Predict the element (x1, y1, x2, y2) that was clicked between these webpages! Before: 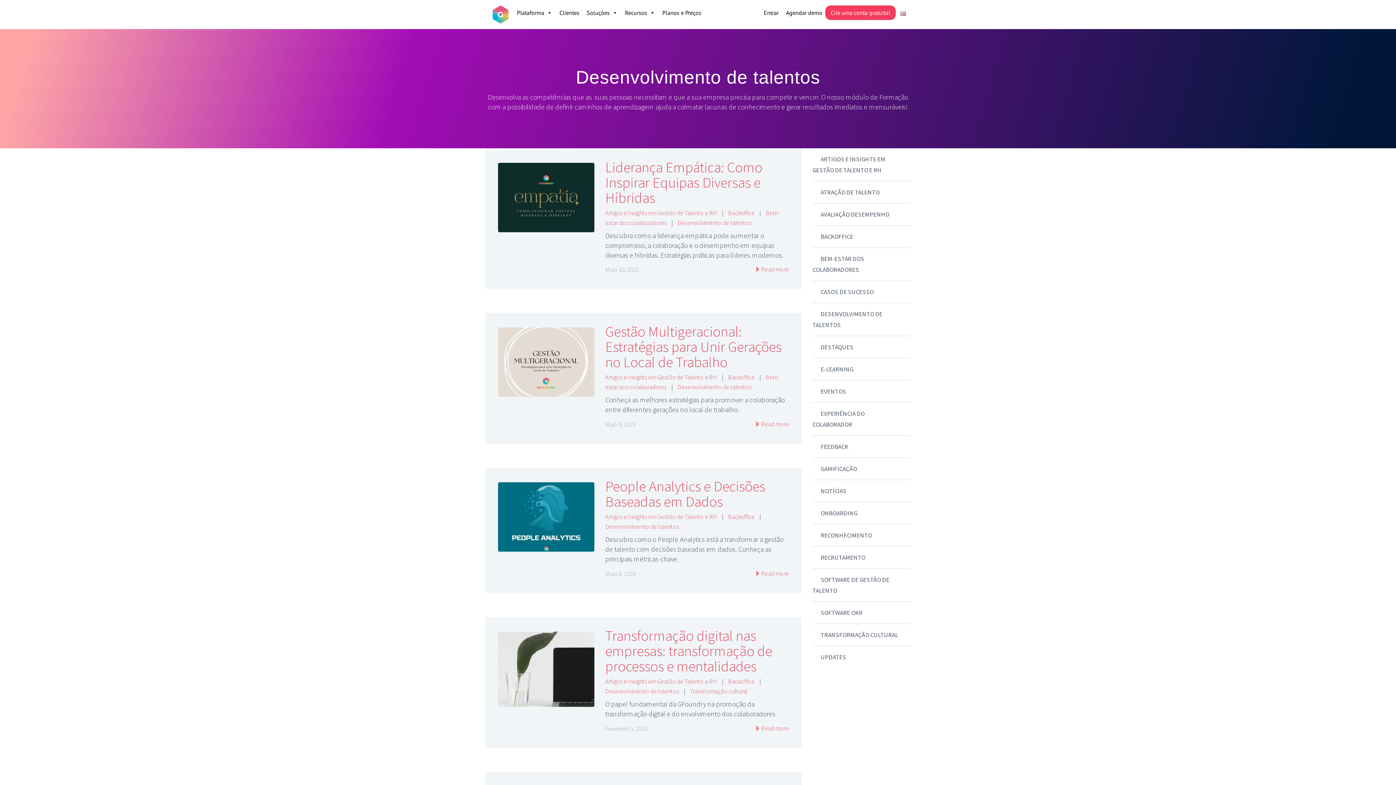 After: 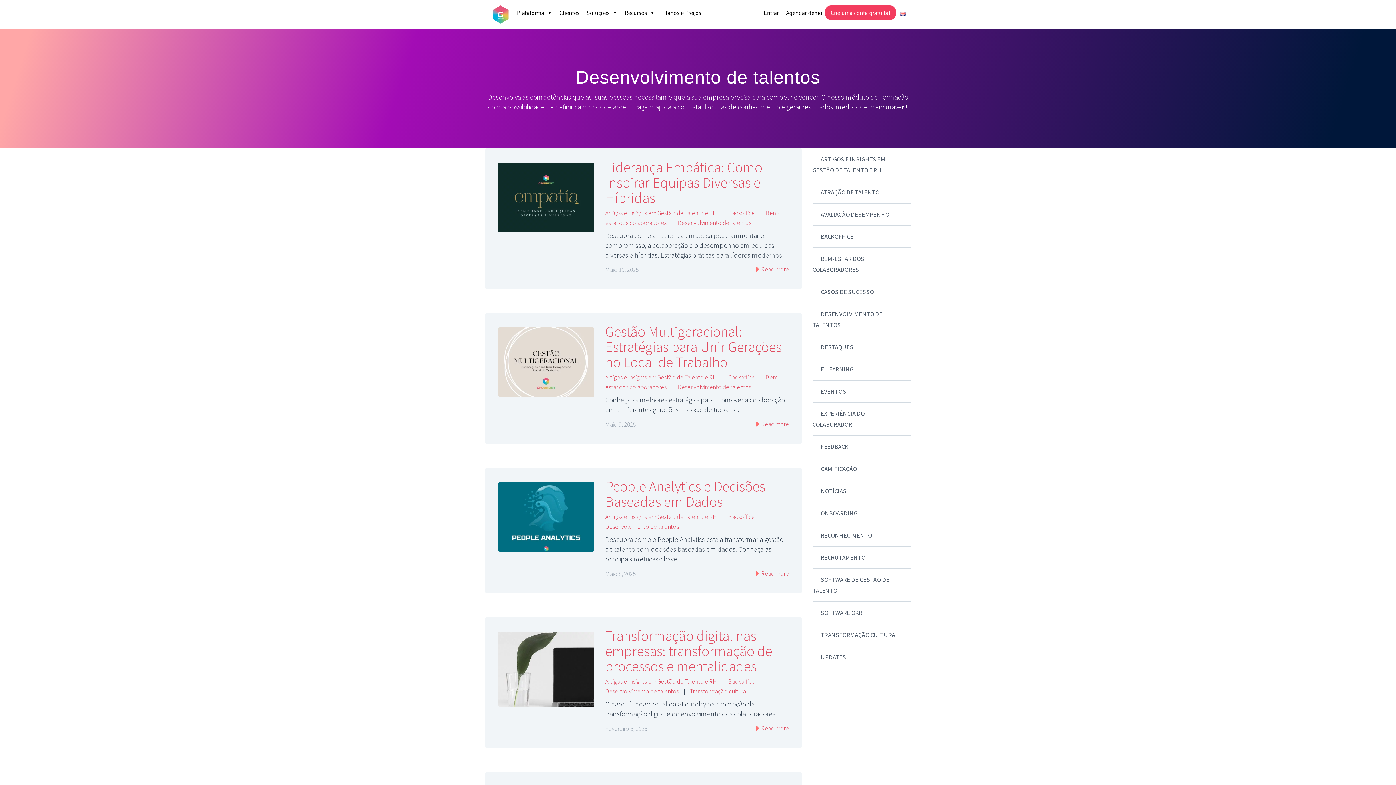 Action: label: Desenvolvimento de talentos bbox: (605, 523, 679, 531)